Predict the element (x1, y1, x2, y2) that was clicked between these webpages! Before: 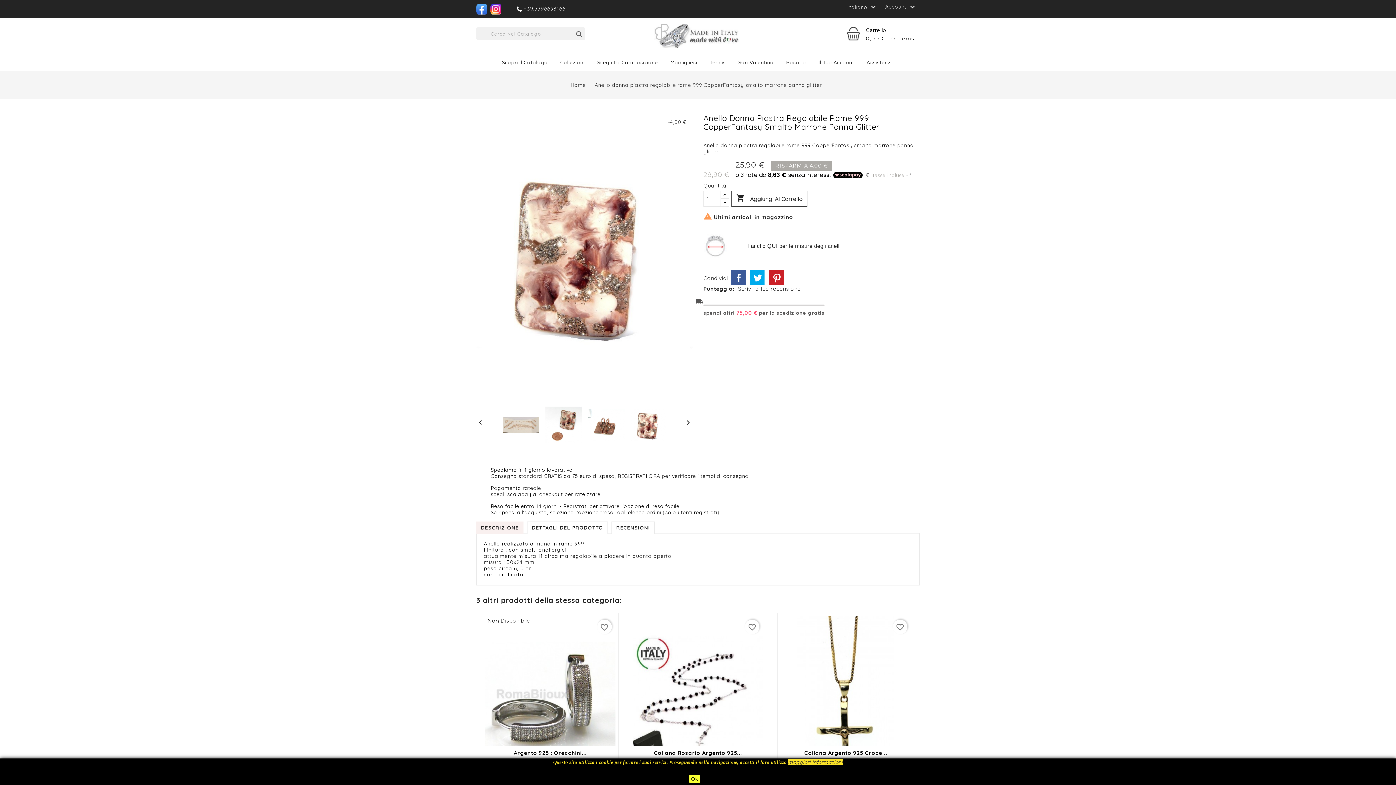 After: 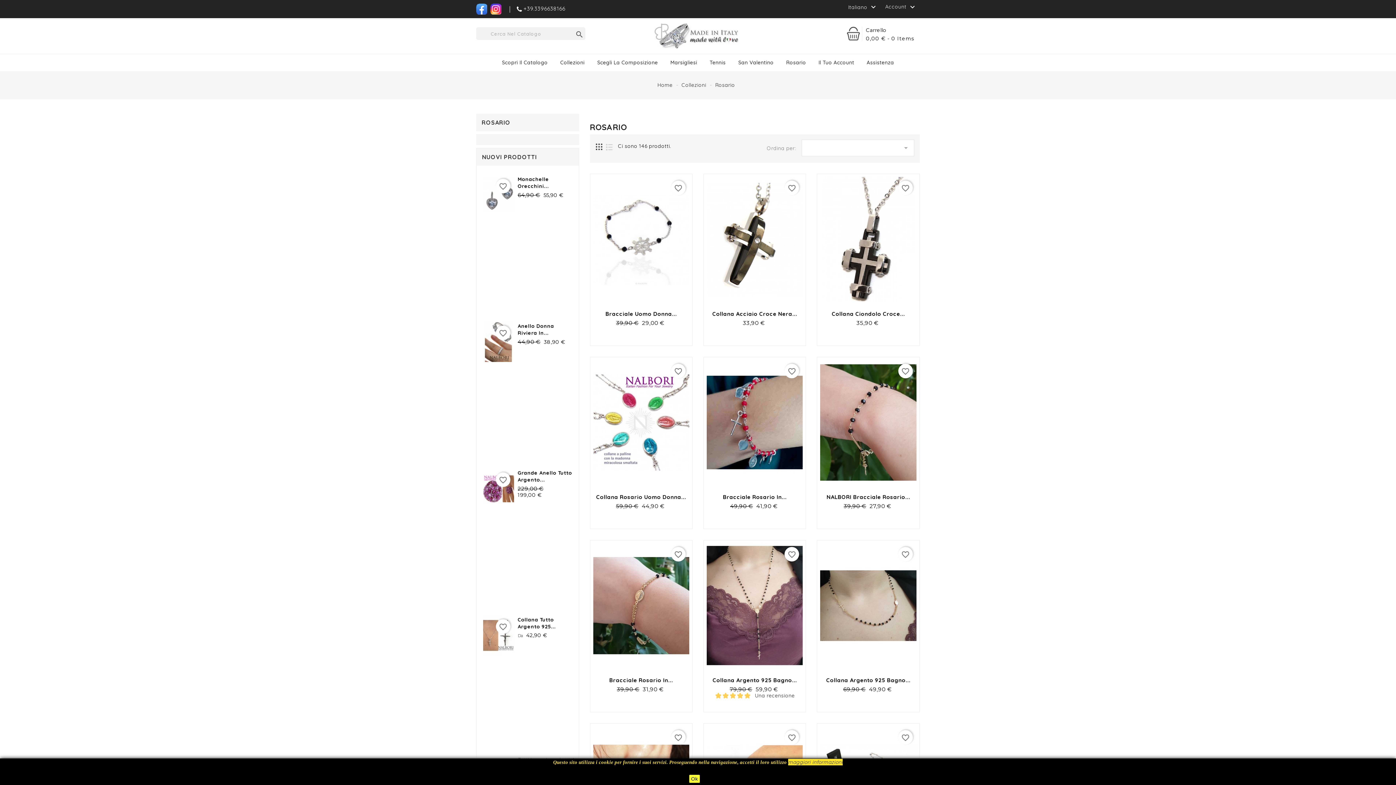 Action: bbox: (781, 54, 811, 71) label: Rosario